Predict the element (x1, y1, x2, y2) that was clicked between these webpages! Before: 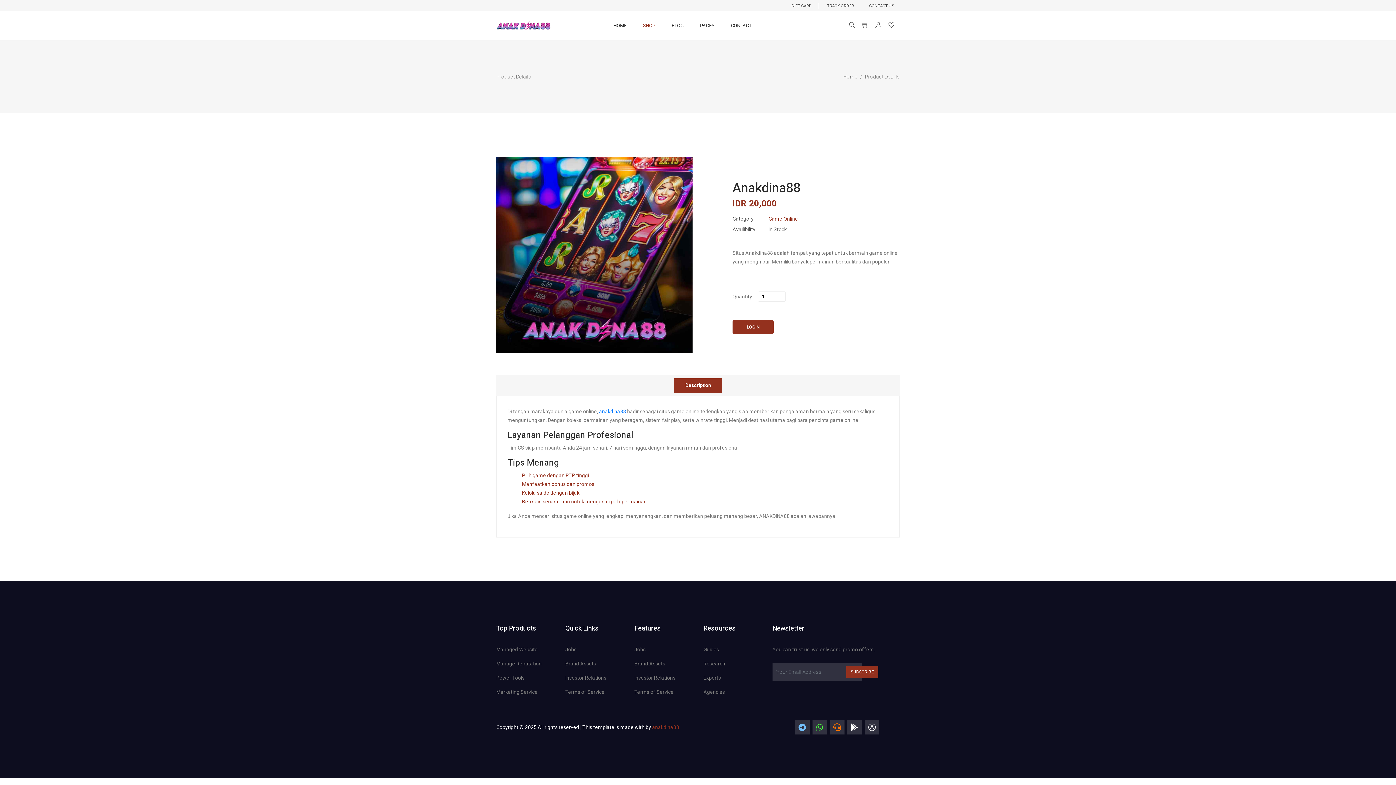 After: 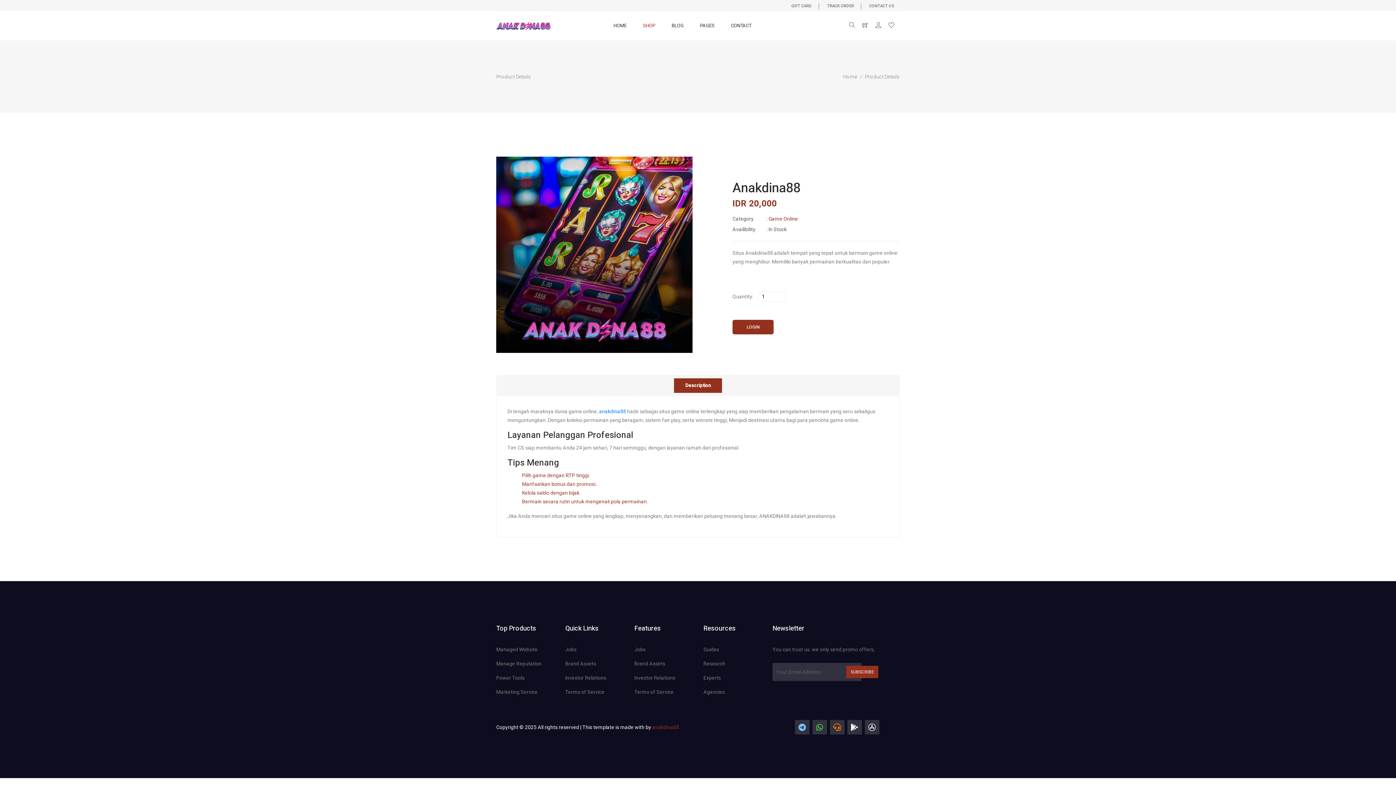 Action: bbox: (862, 11, 868, 40)